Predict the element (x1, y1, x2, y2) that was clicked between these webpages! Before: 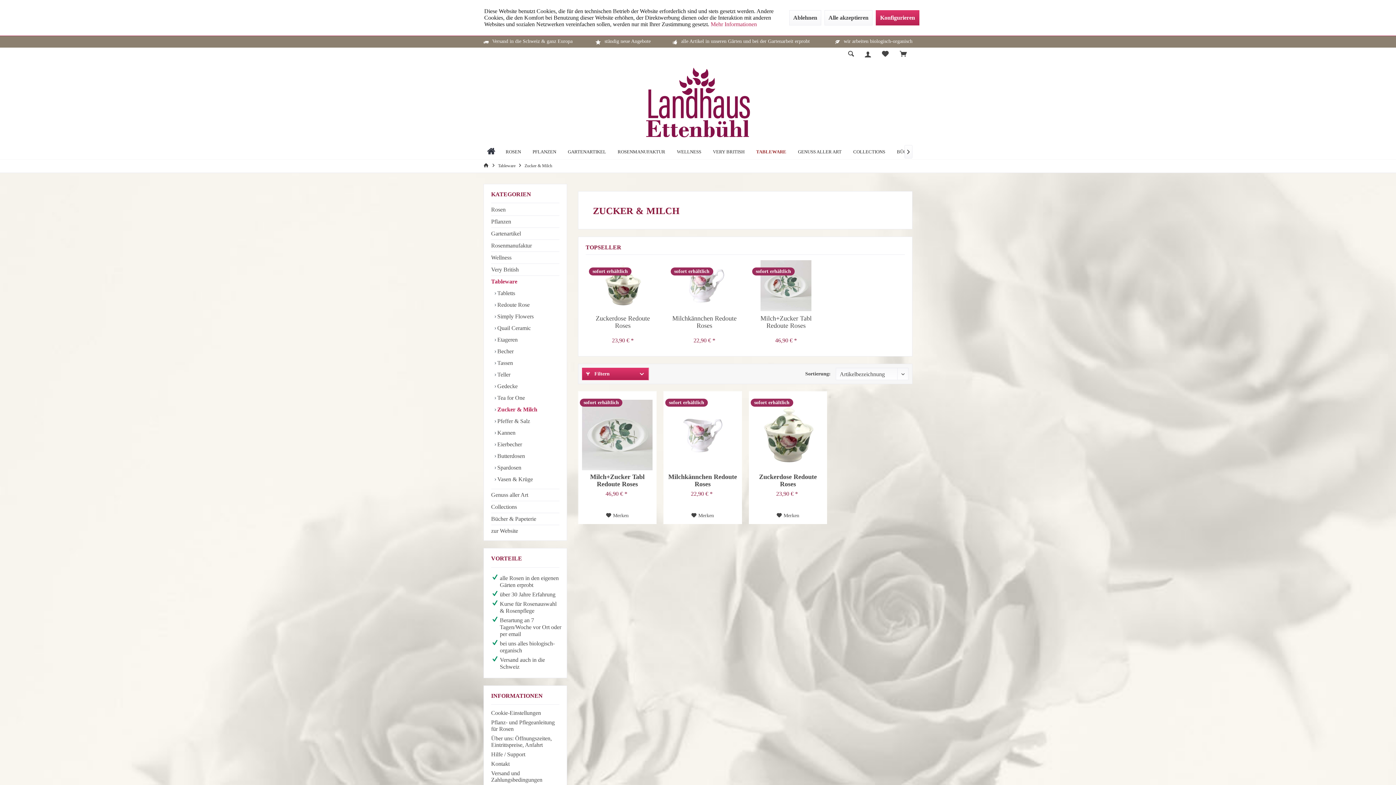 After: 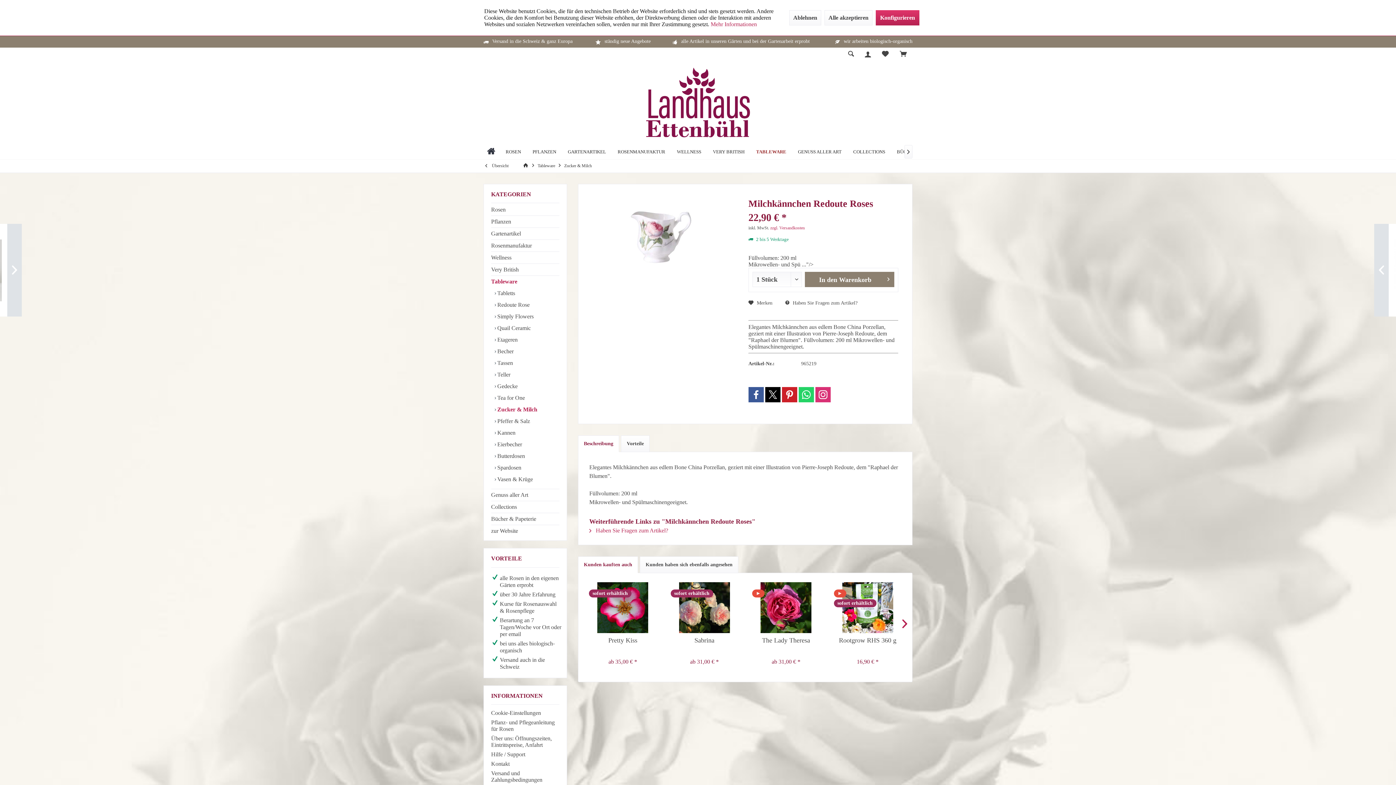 Action: bbox: (667, 473, 738, 488) label: Milchkännchen Redoute Roses